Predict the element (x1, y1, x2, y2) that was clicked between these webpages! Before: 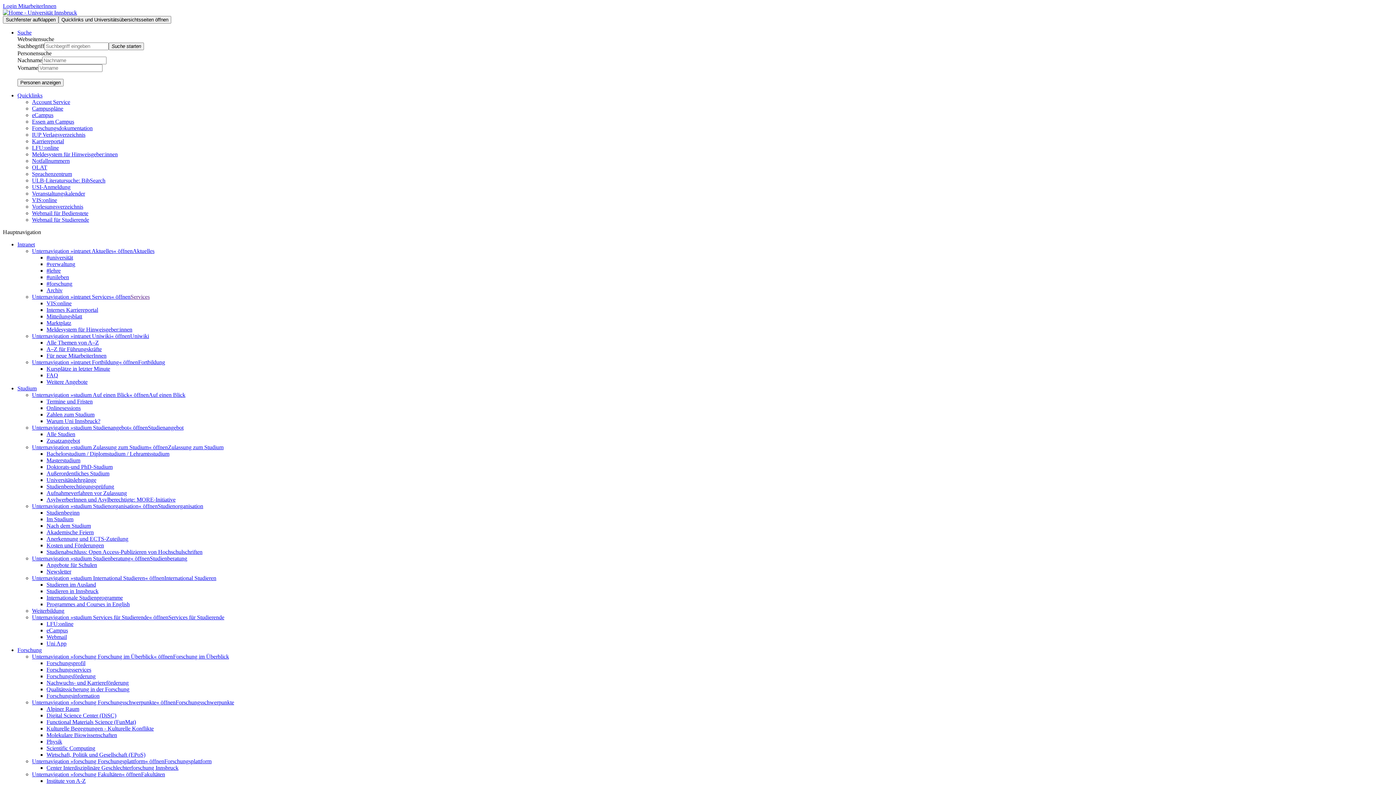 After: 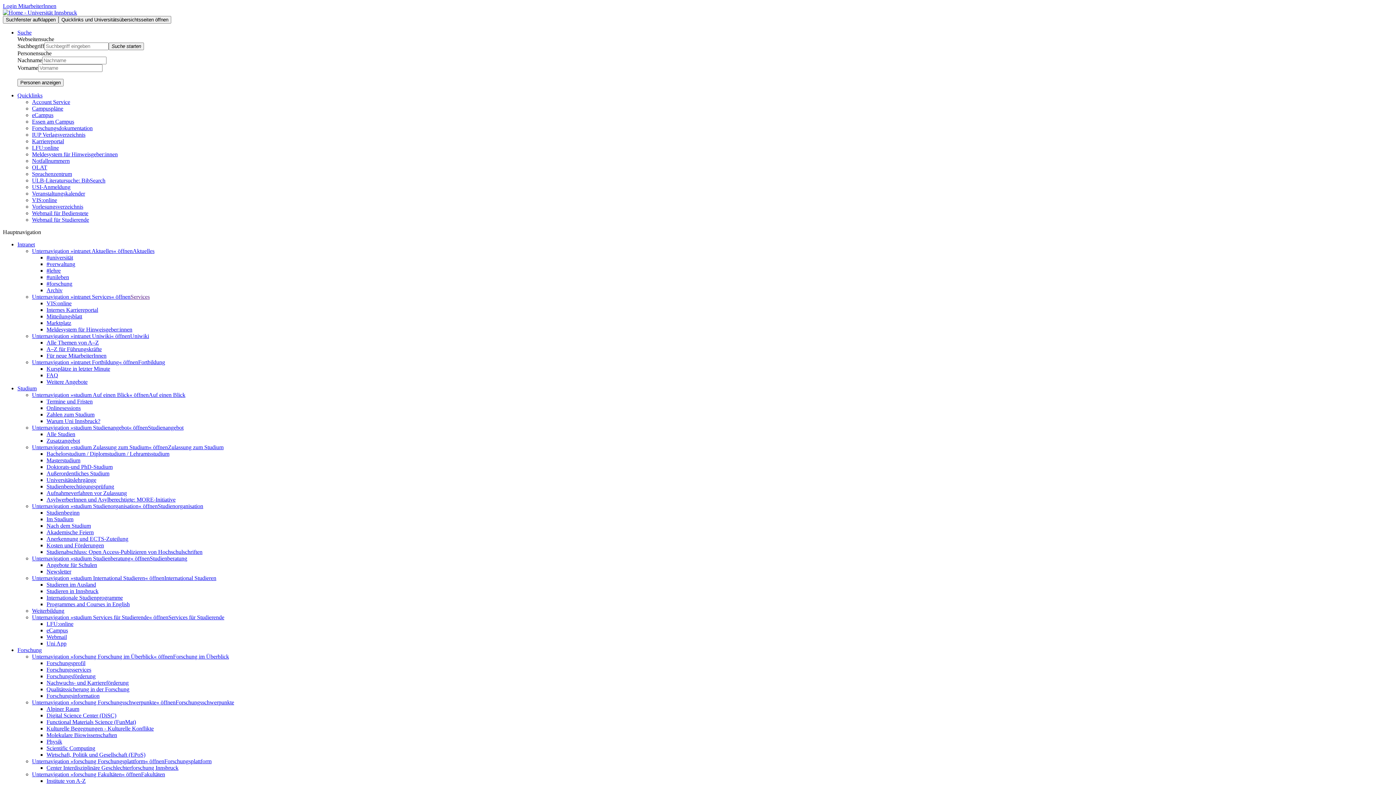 Action: label: Unternavigation »intranet Aktuelles« öffnen bbox: (32, 248, 132, 254)